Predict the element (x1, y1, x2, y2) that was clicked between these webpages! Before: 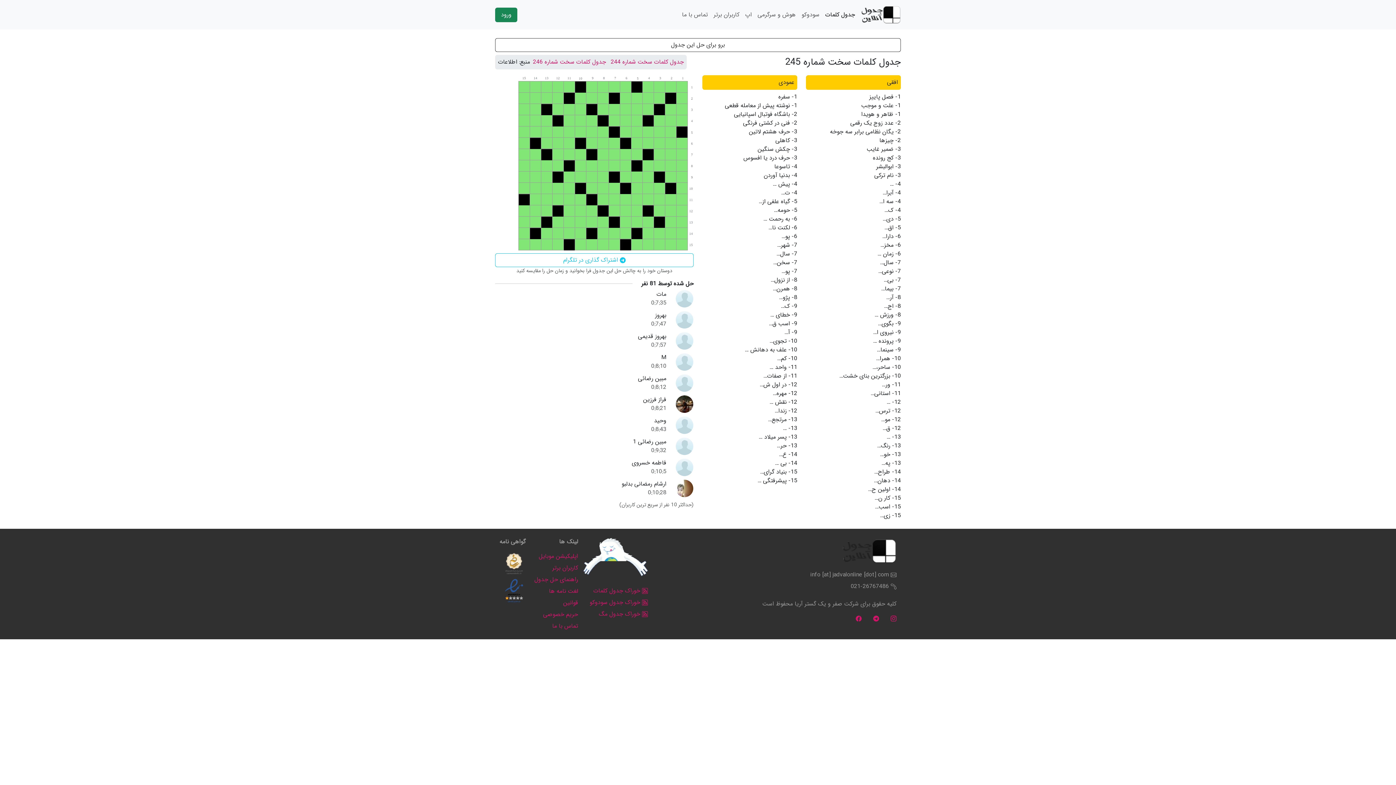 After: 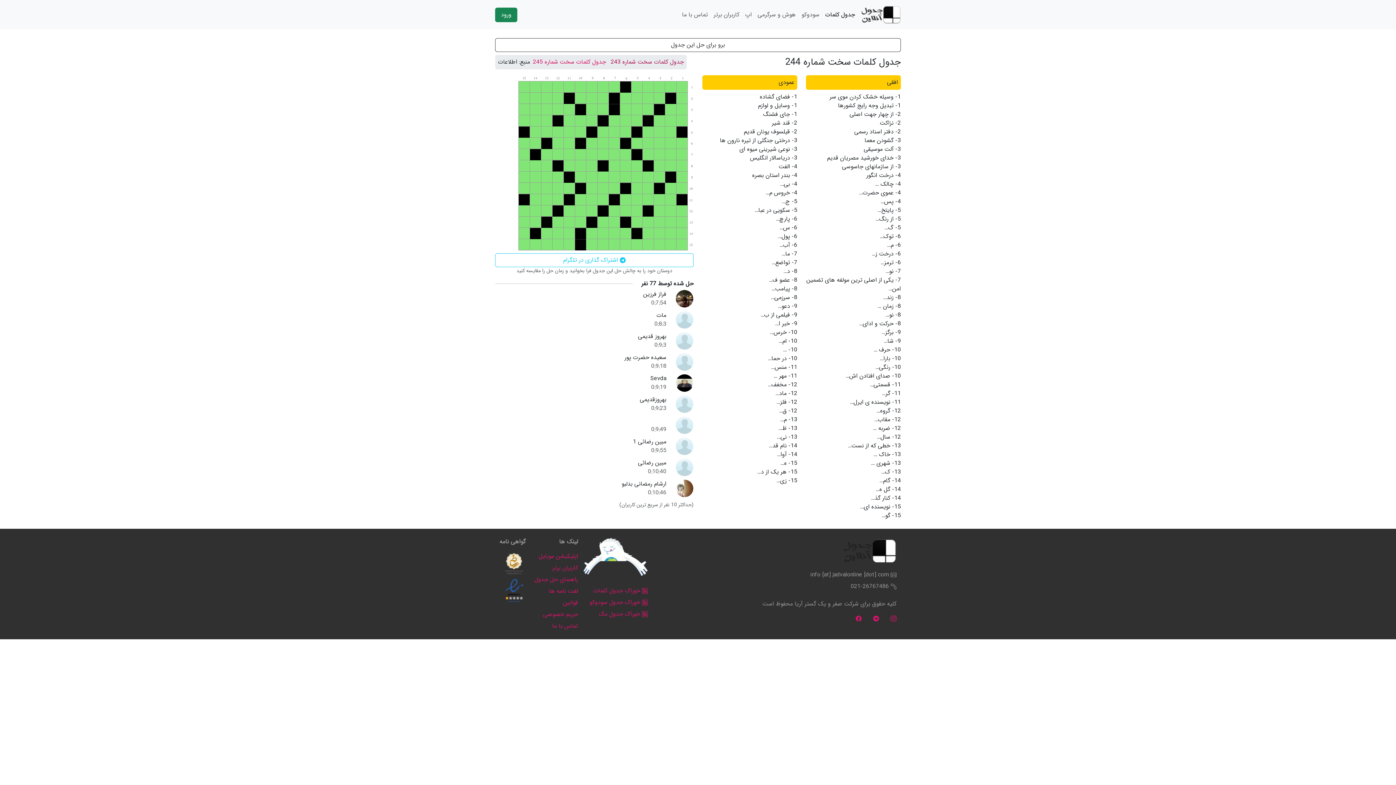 Action: label: جدول کلمات سخت شماره 244 bbox: (610, 57, 684, 66)